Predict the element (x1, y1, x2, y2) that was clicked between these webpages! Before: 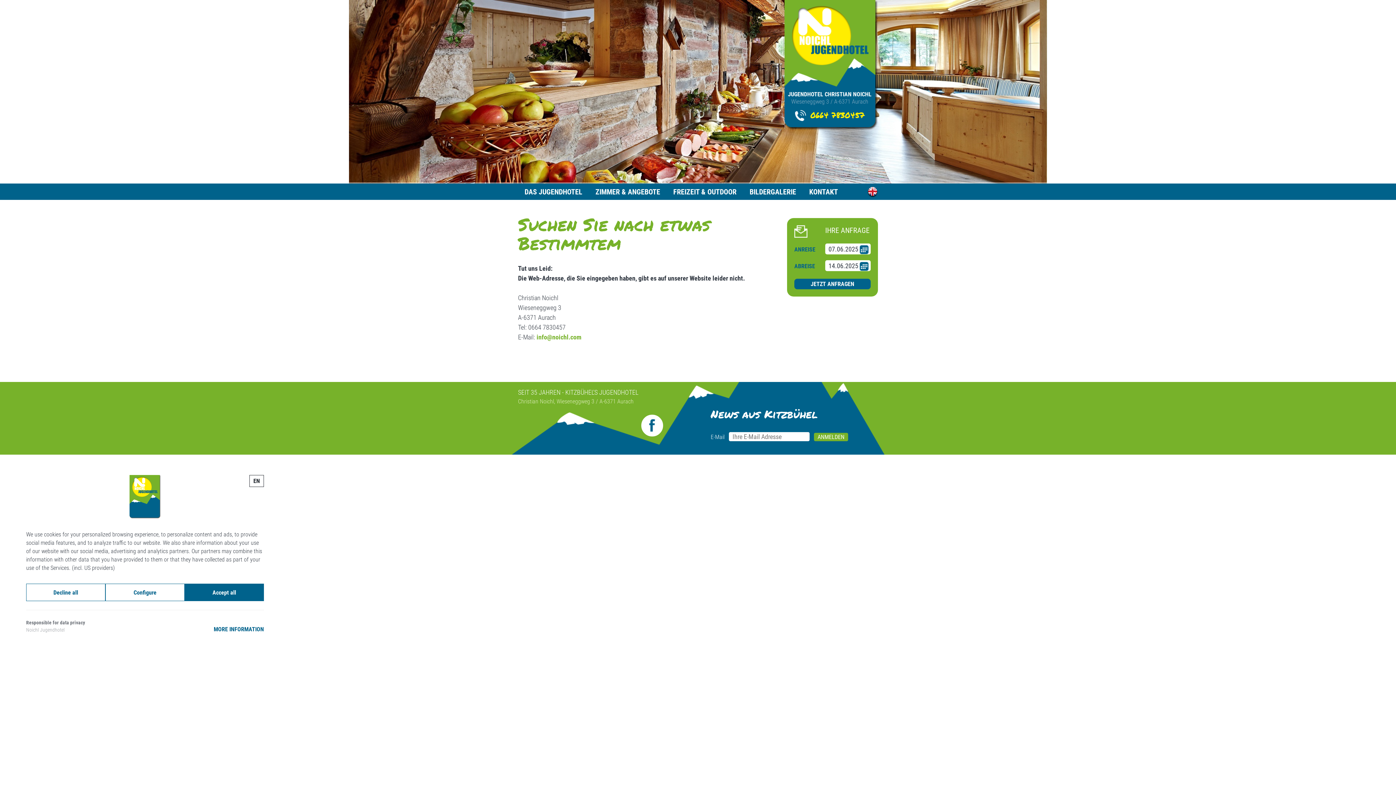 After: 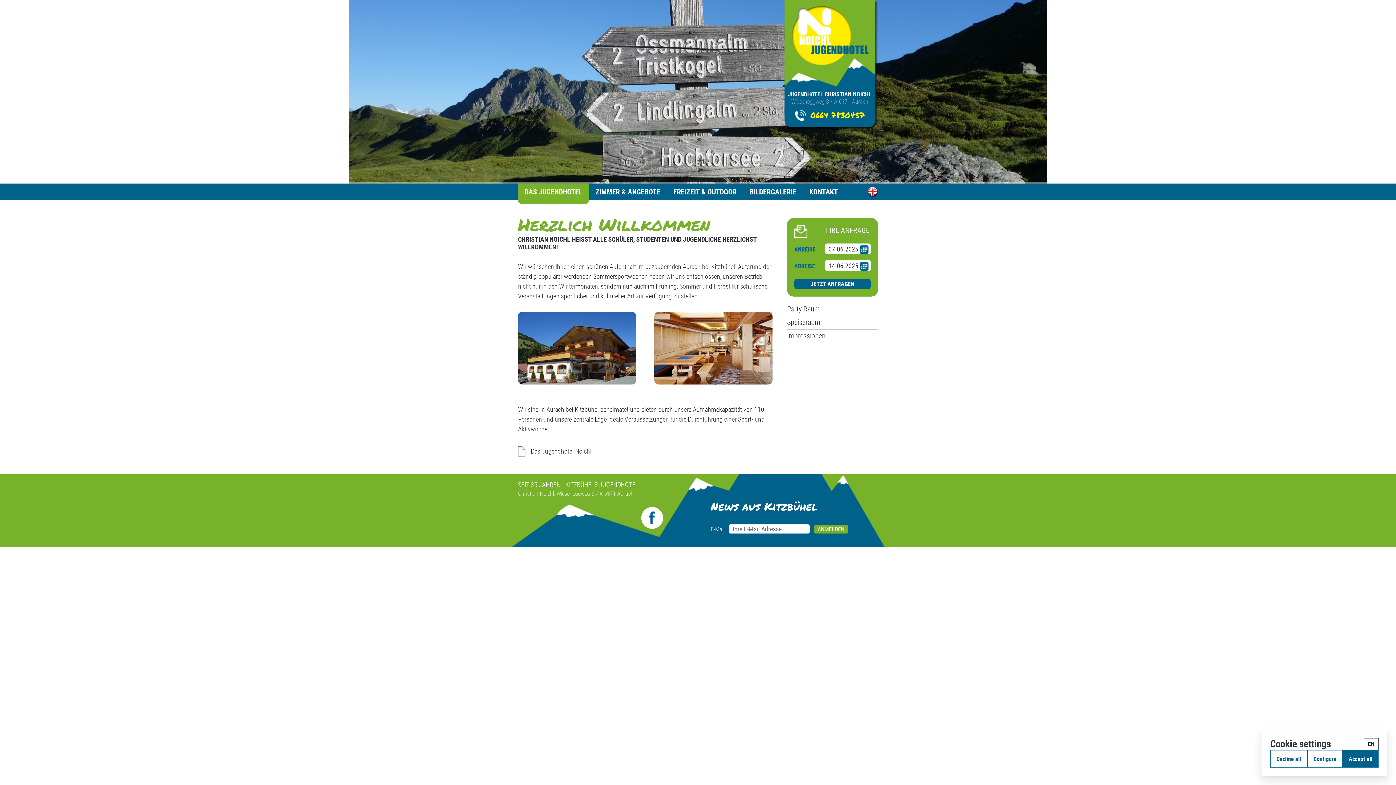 Action: label: JUGENDHOTEL CHRISTIAN NOICHL
Wieseneggweg 3 / A-6371 Aurach bbox: (784, 0, 878, 130)